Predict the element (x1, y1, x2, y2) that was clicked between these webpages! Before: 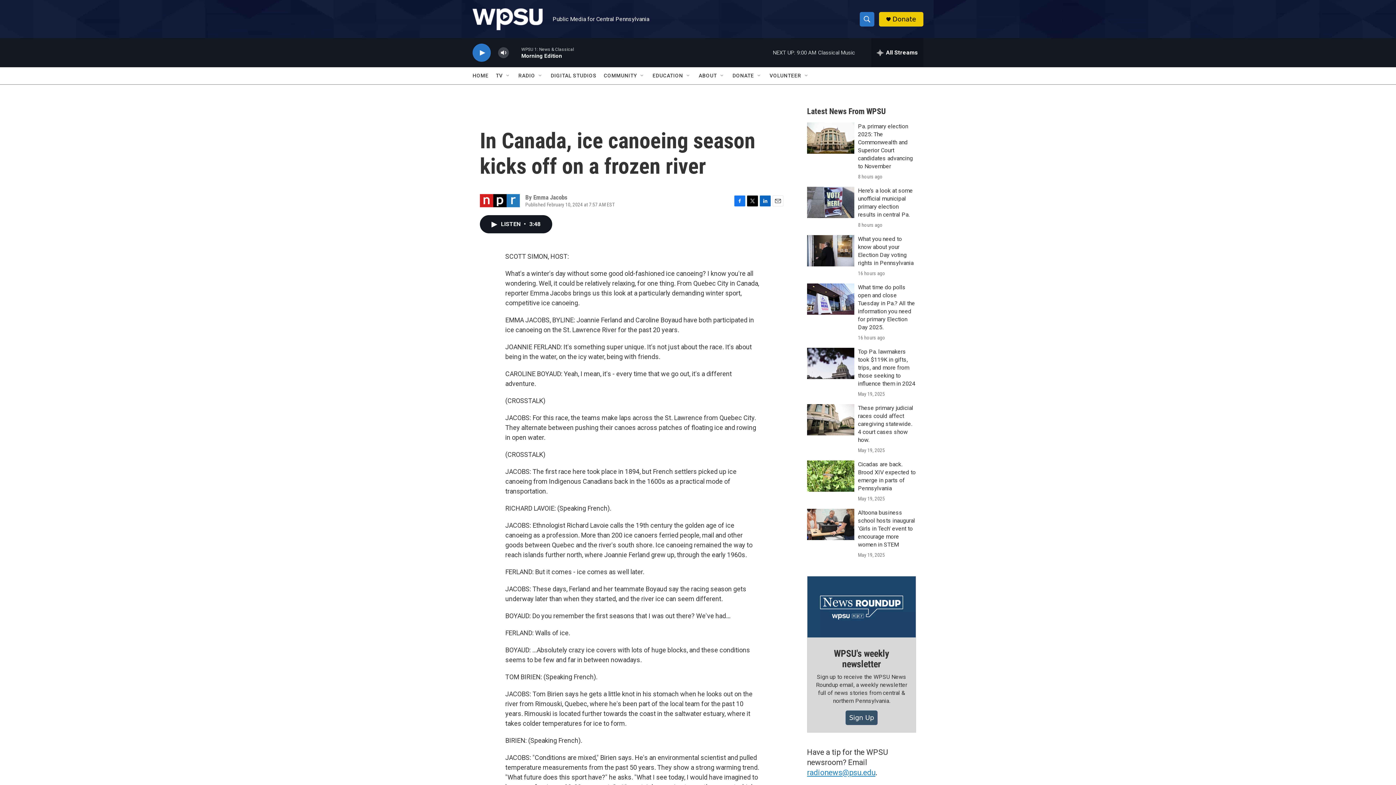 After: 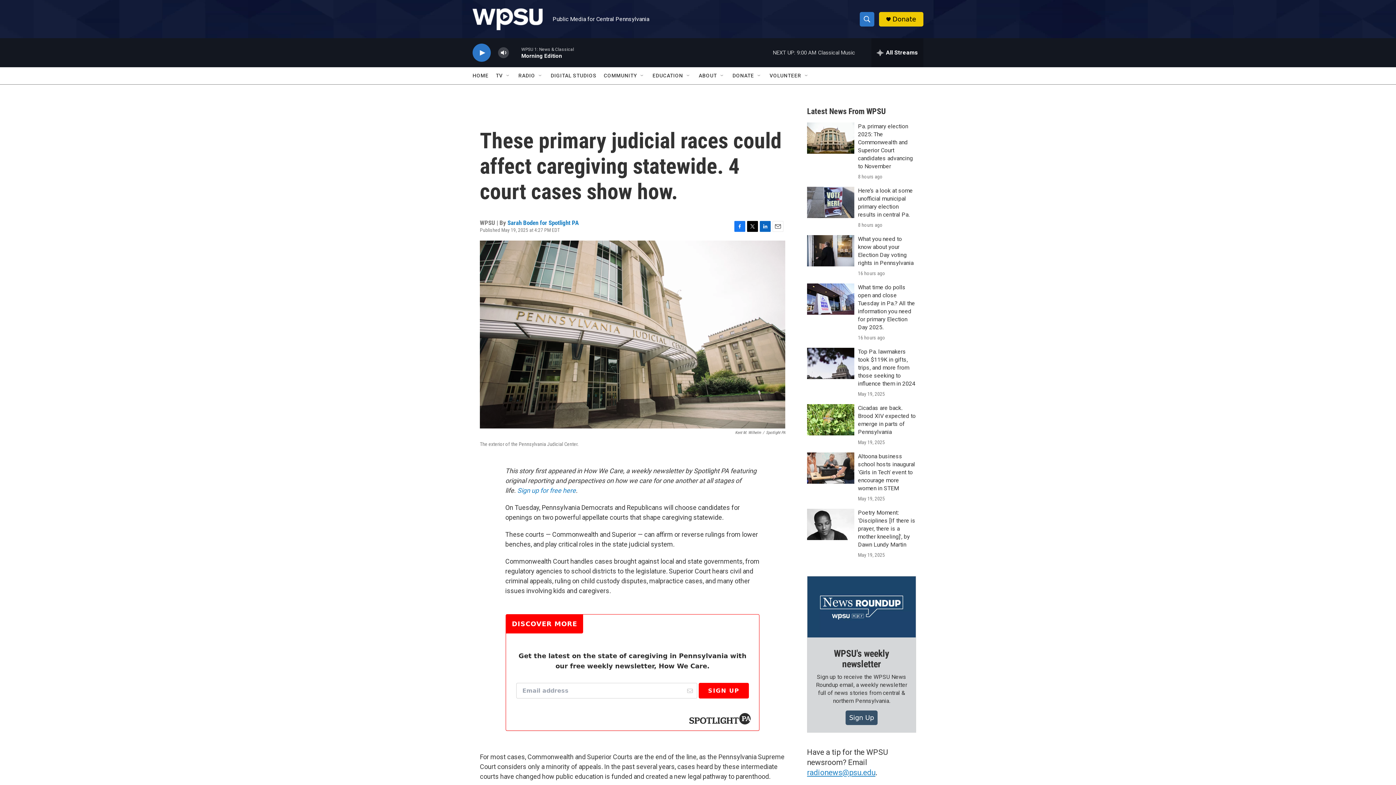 Action: label: These primary judicial races could affect caregiving statewide. 4 court cases show how. bbox: (807, 404, 854, 435)